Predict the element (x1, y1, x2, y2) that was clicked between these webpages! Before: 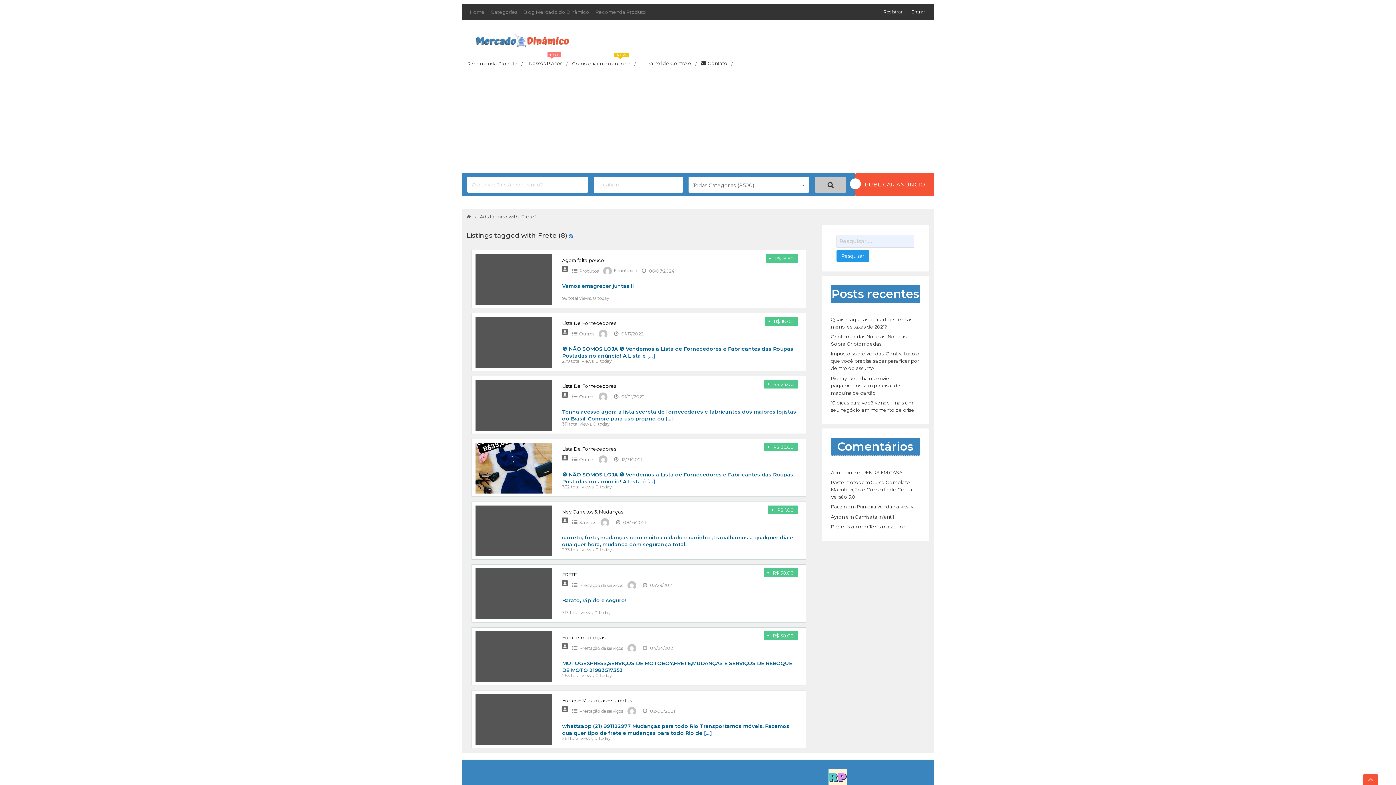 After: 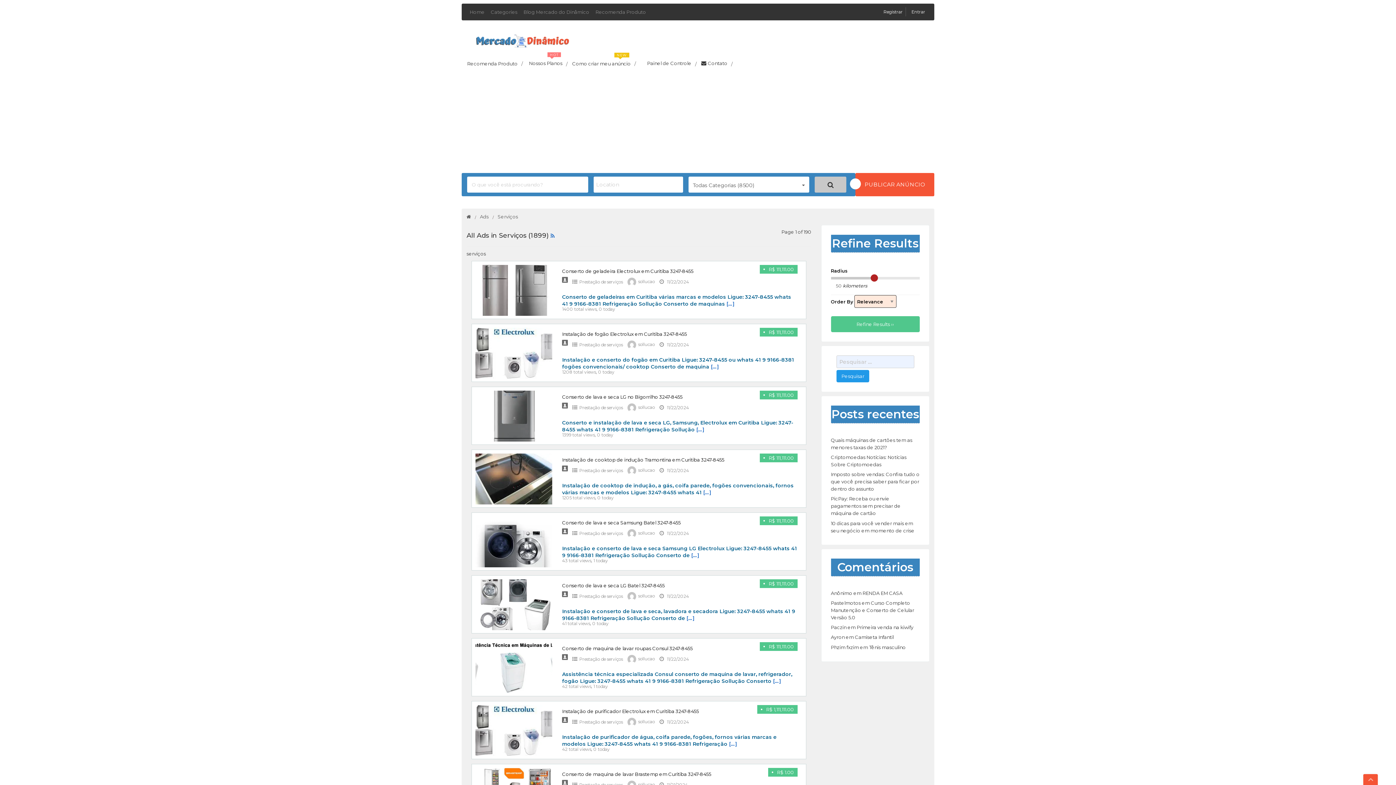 Action: bbox: (579, 519, 596, 525) label: Serviços